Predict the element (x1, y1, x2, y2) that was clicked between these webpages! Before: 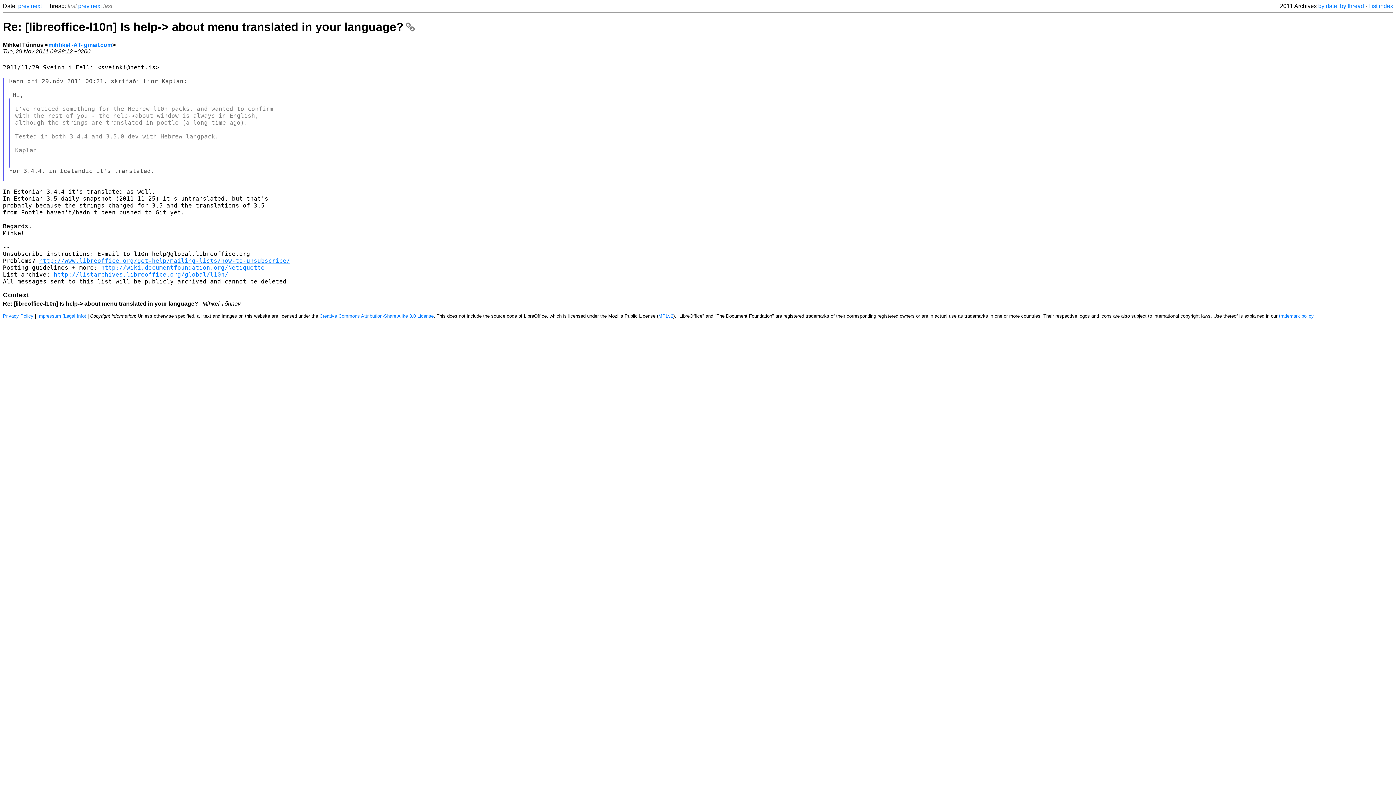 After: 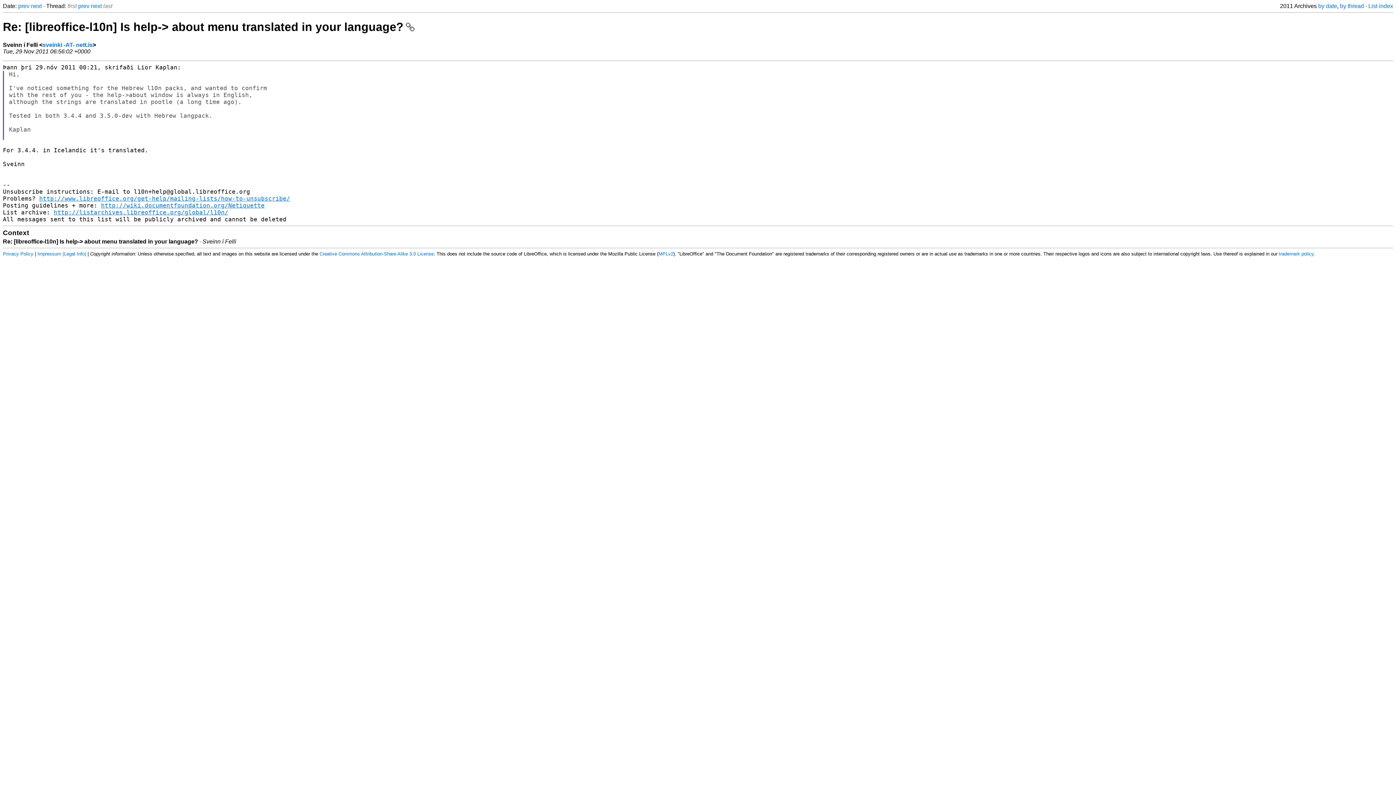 Action: bbox: (78, 2, 89, 9) label: prev